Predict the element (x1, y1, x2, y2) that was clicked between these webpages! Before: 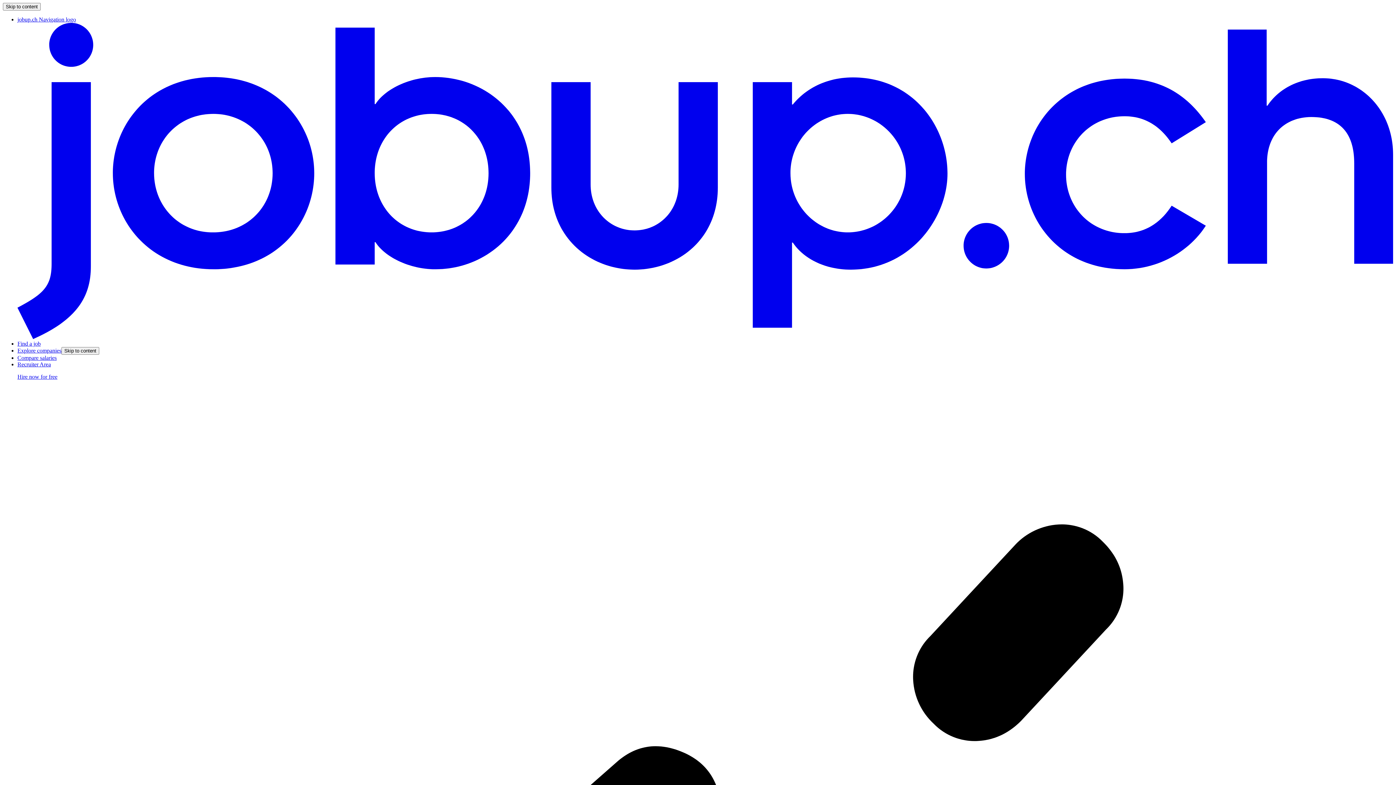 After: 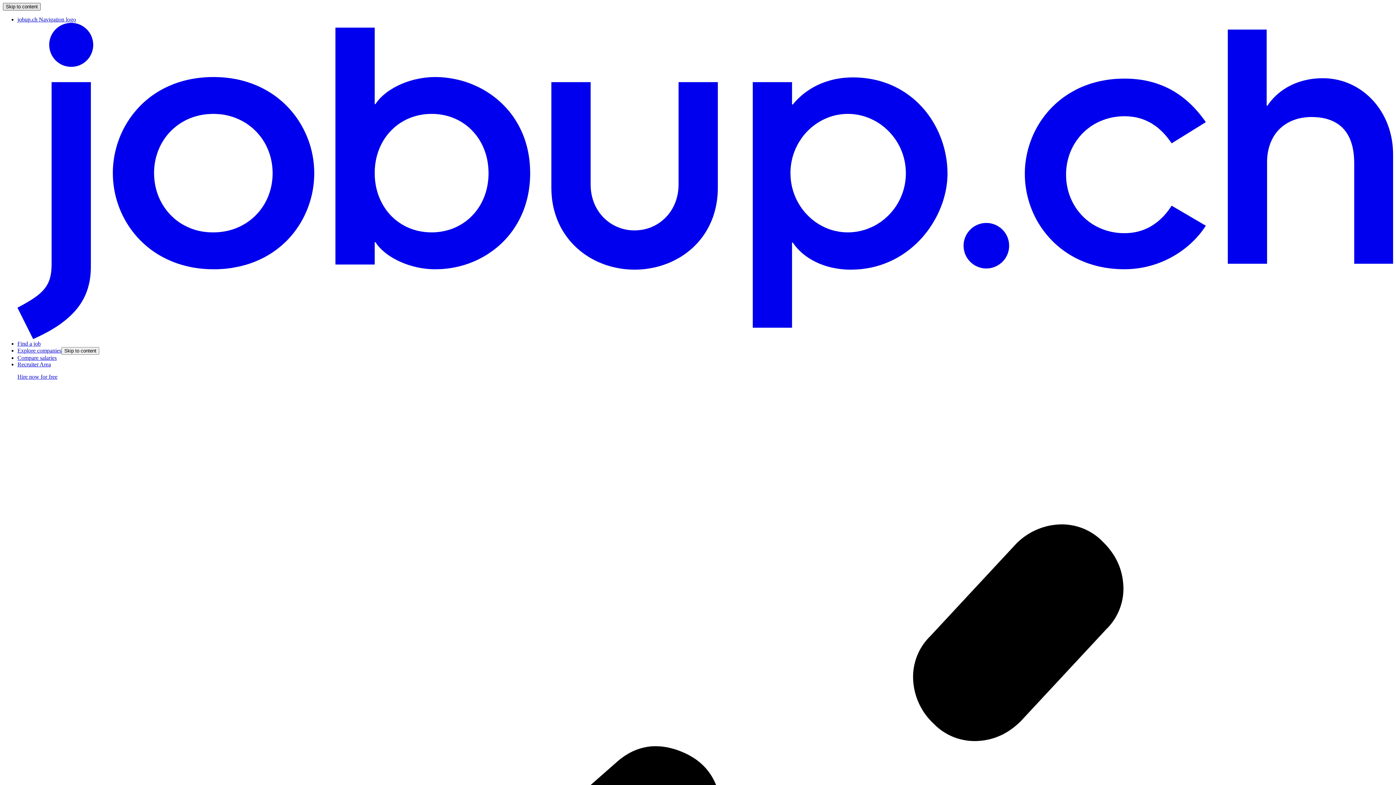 Action: bbox: (2, 2, 40, 10) label: Skip to content